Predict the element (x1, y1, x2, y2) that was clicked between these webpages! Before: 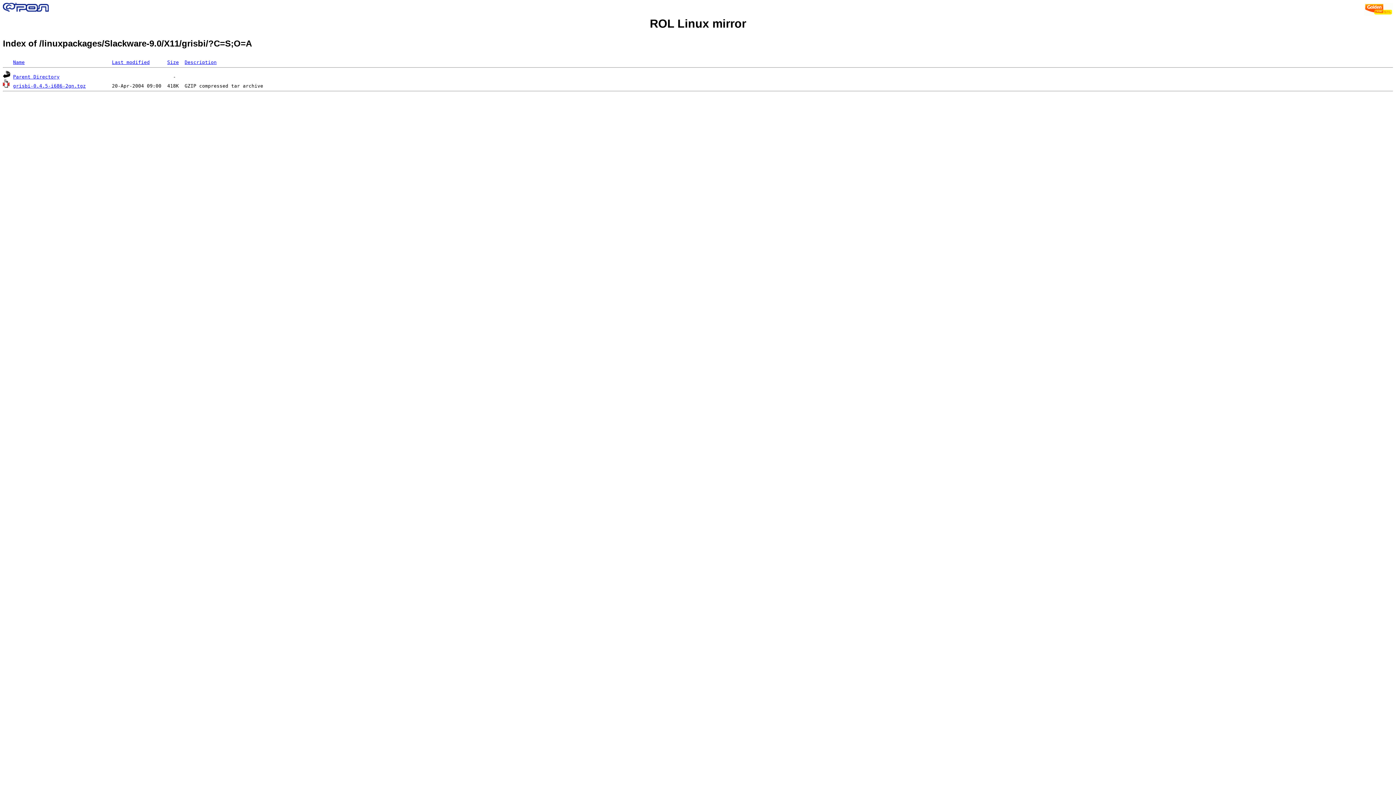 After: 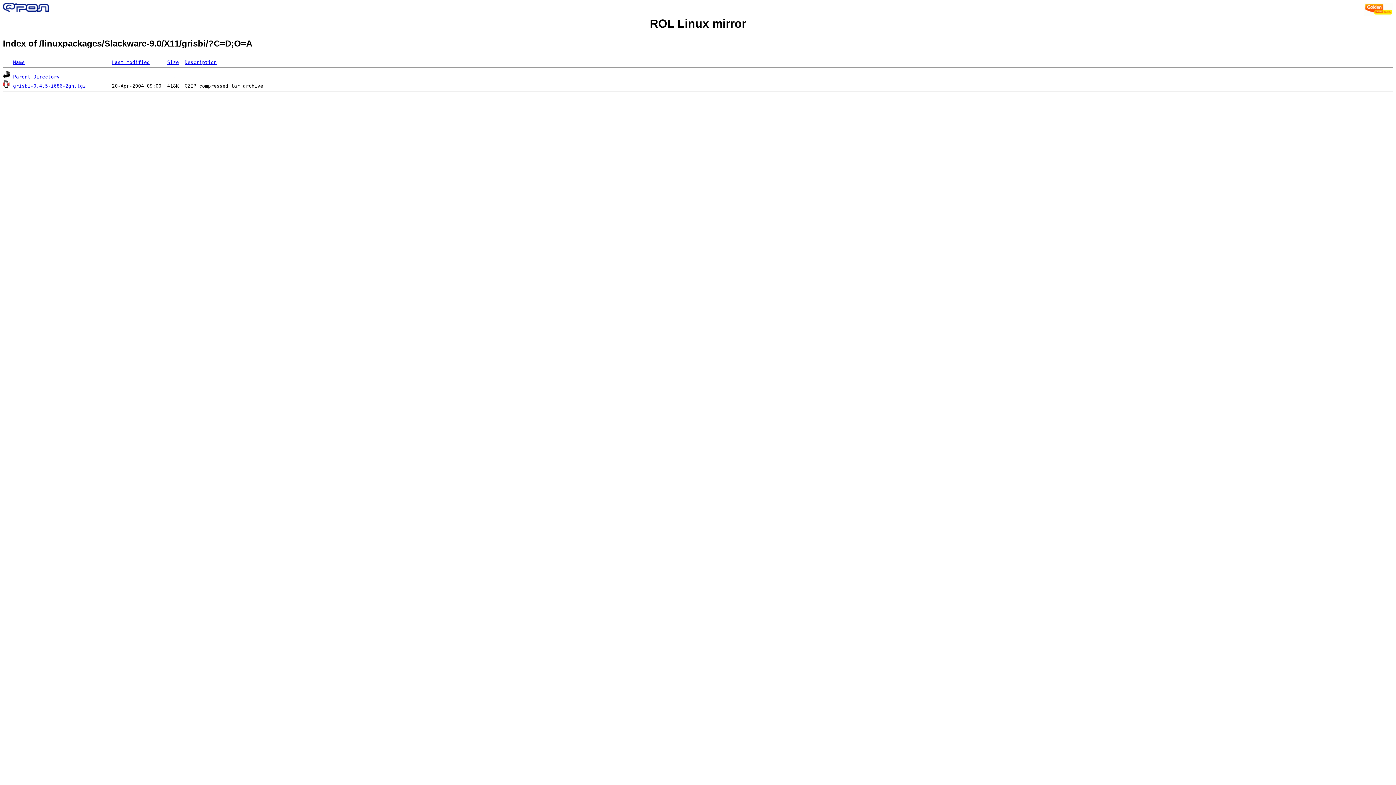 Action: label: Description bbox: (184, 59, 216, 65)